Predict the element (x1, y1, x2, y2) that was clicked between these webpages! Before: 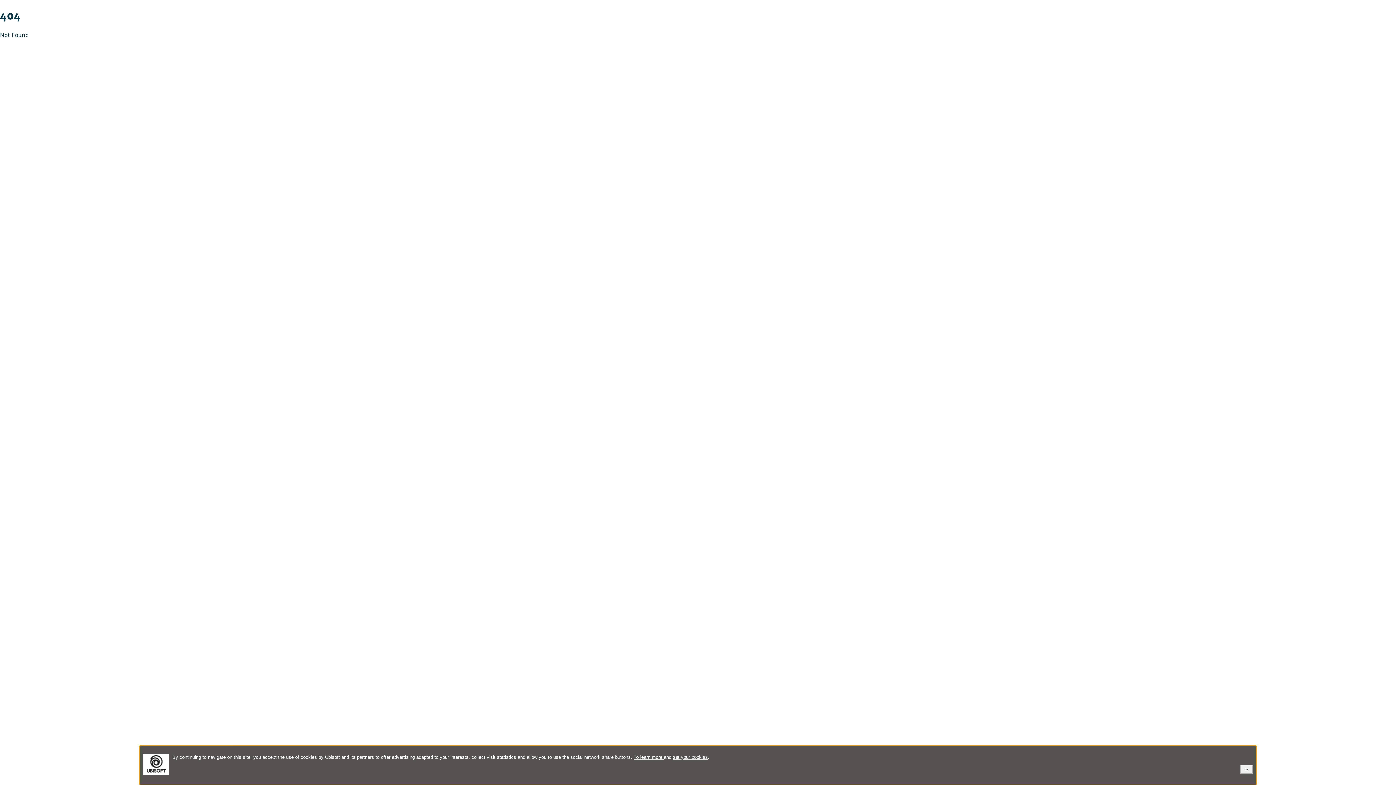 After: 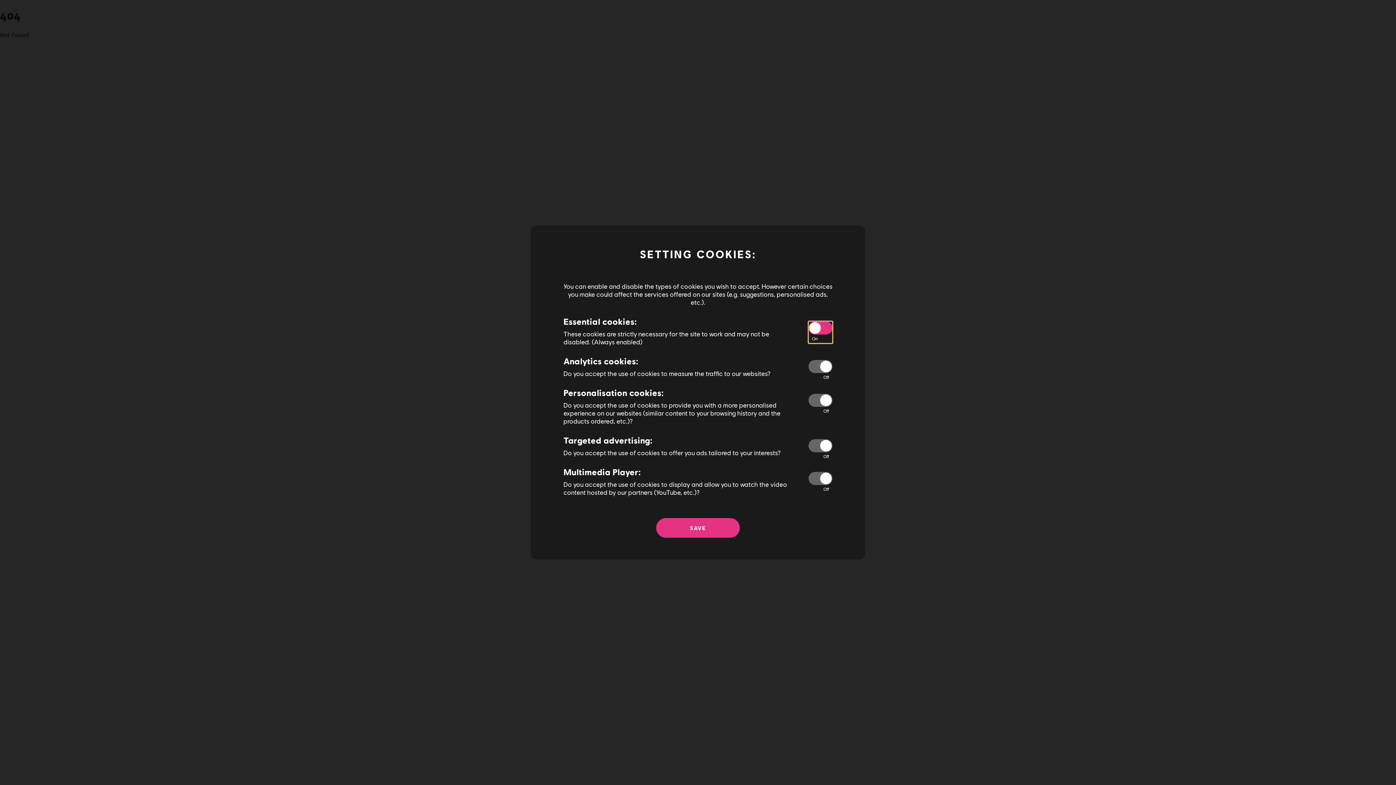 Action: bbox: (673, 754, 708, 760) label: set your cookies